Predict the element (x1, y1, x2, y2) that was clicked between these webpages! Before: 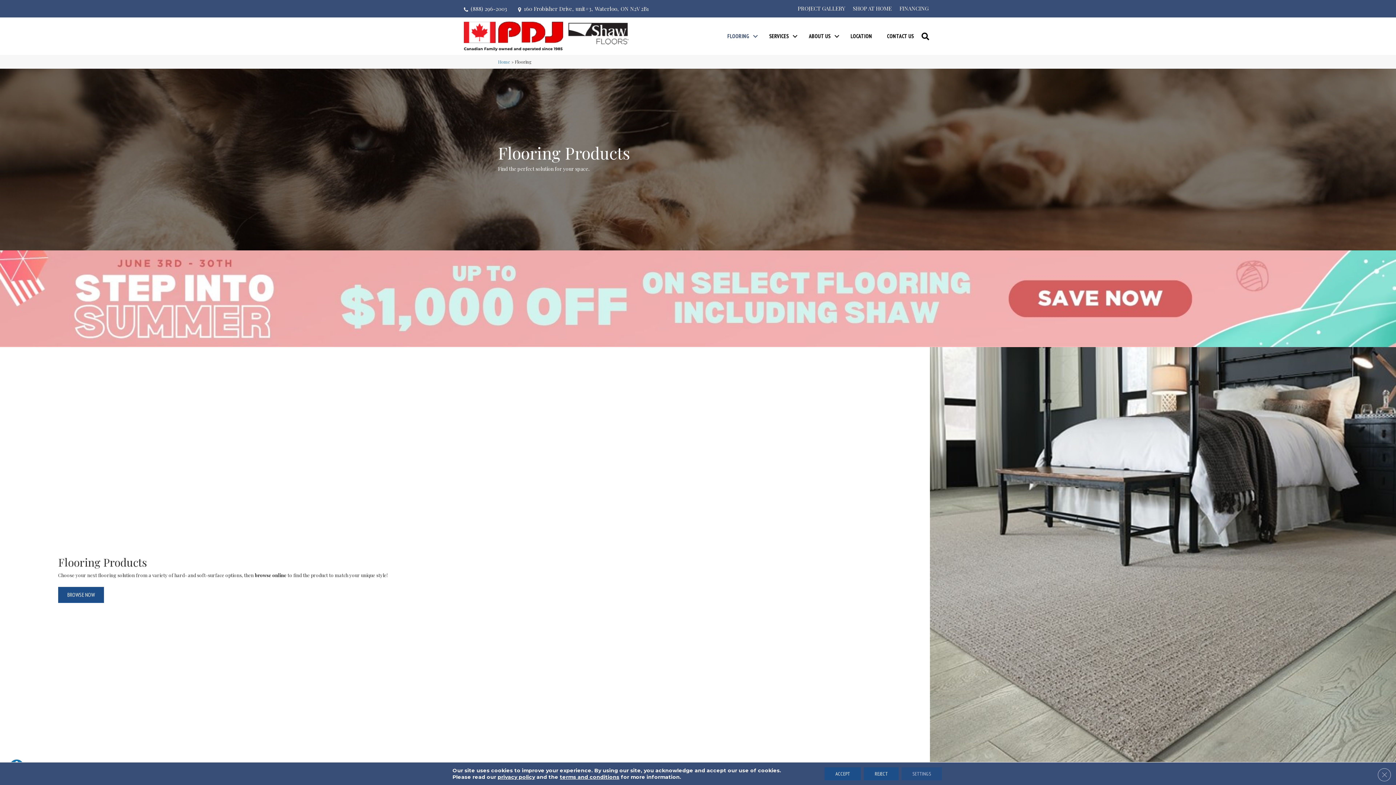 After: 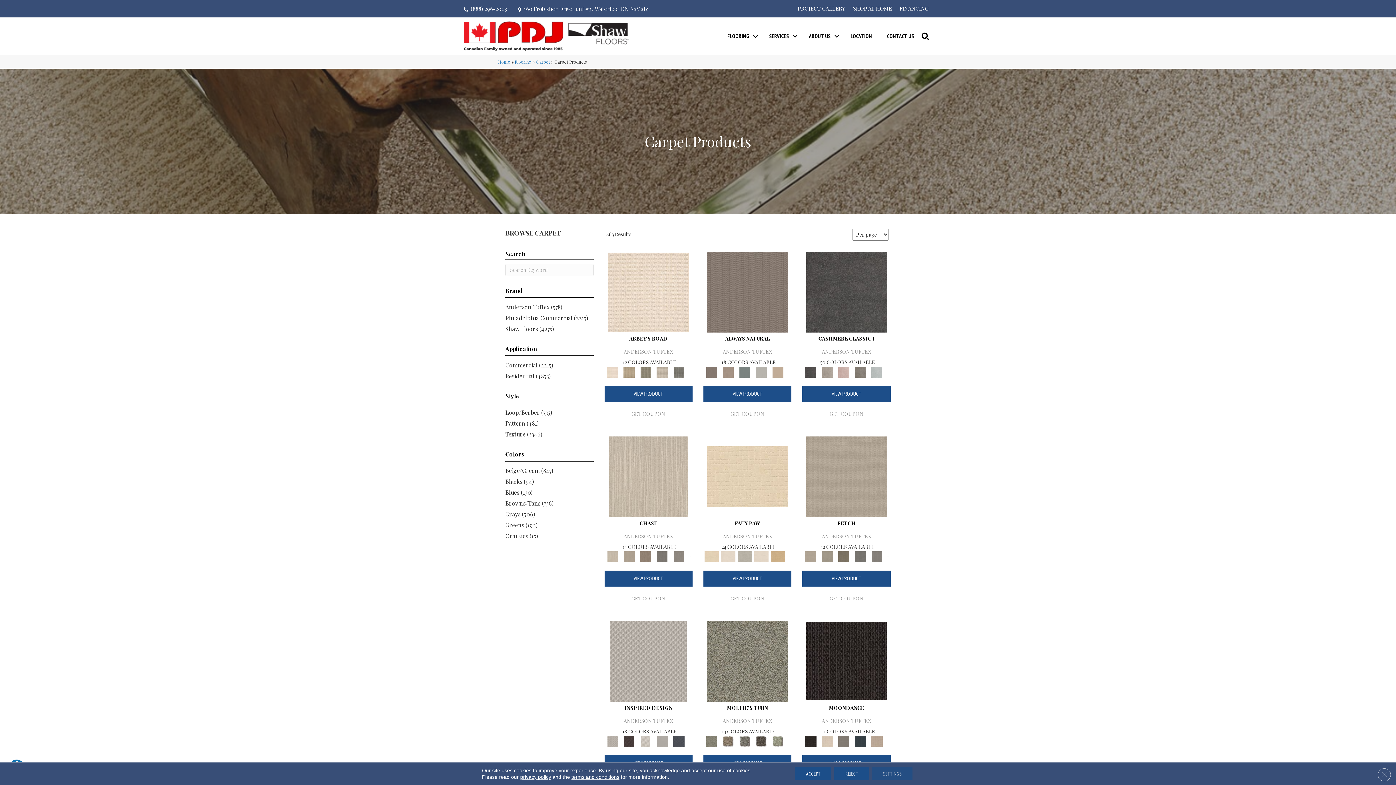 Action: label: BROWSE NOW bbox: (58, 587, 104, 603)